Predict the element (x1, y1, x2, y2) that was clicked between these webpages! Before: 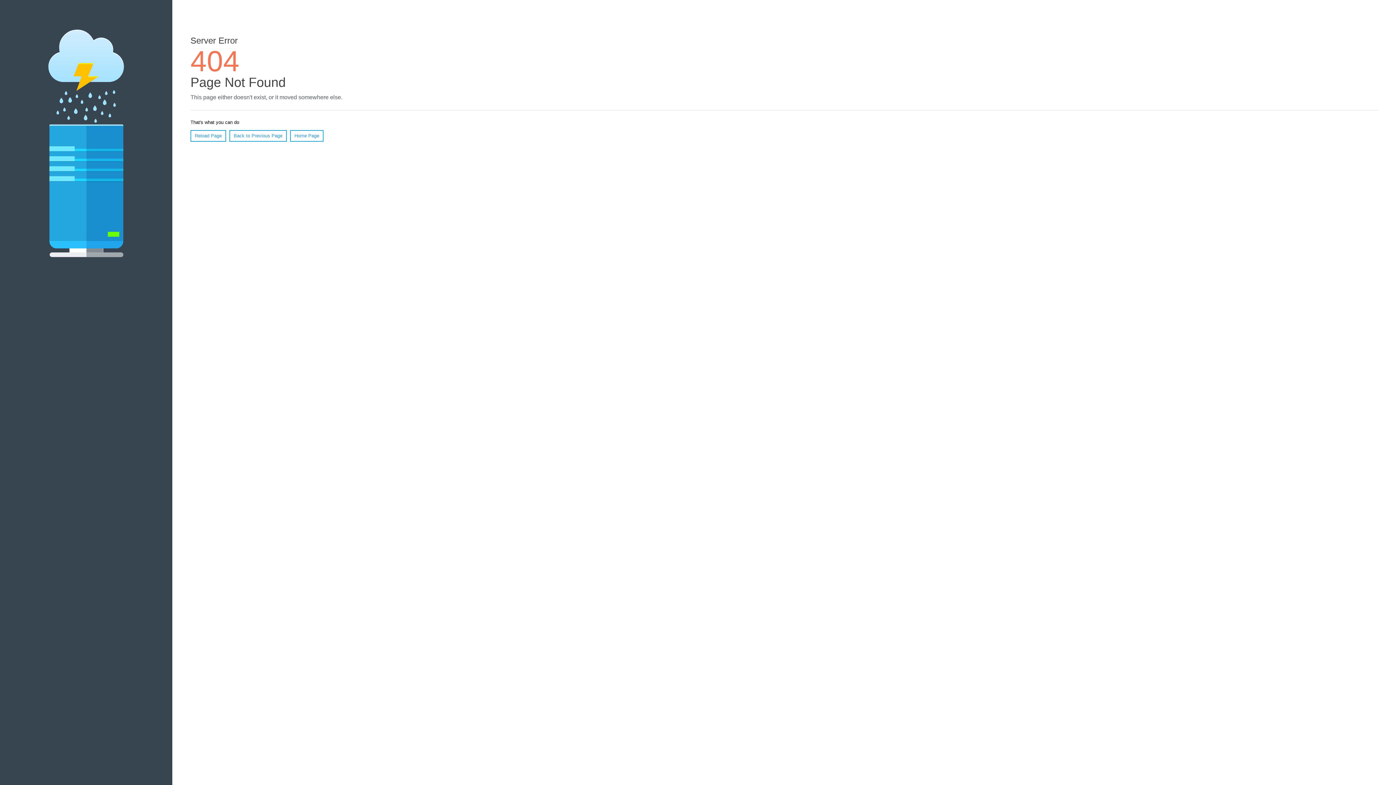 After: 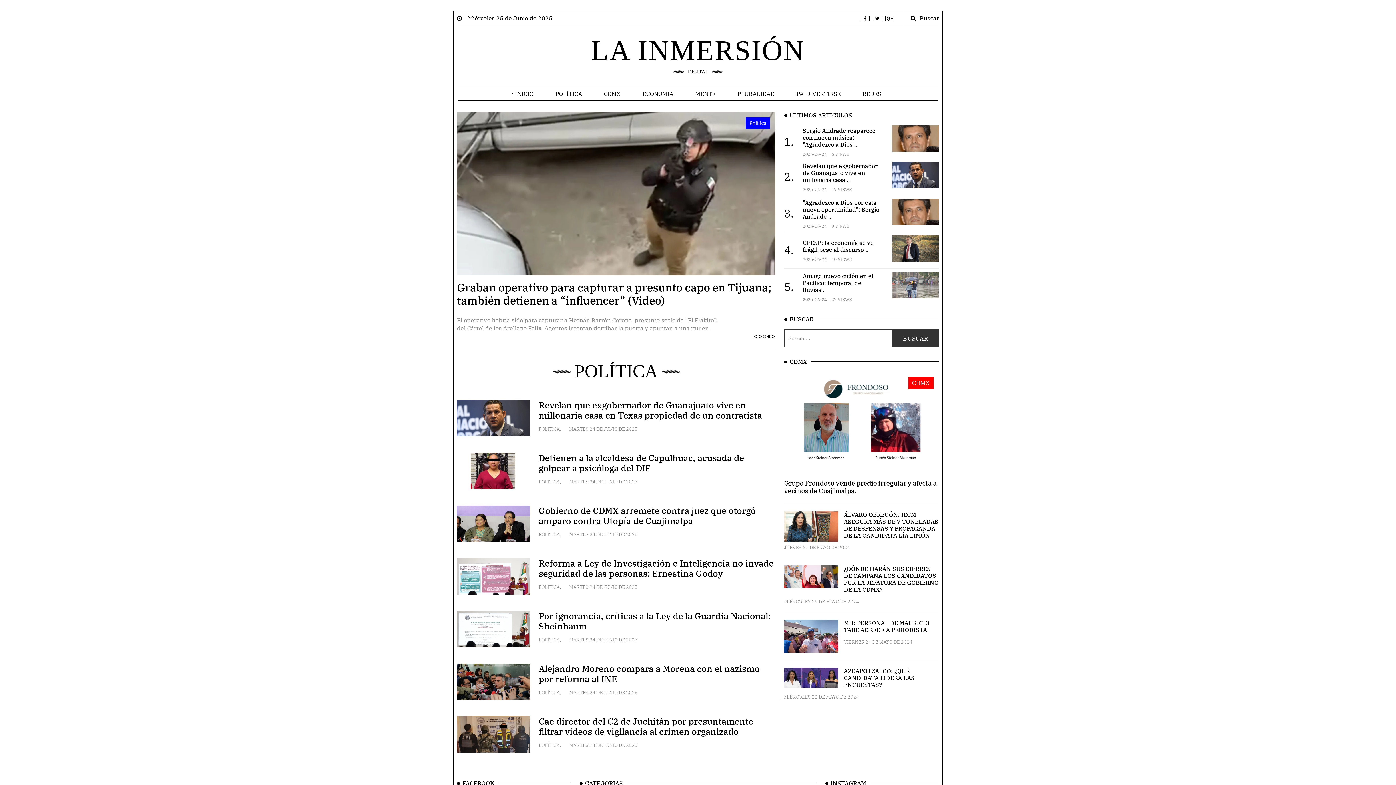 Action: bbox: (290, 130, 323, 141) label: Home Page